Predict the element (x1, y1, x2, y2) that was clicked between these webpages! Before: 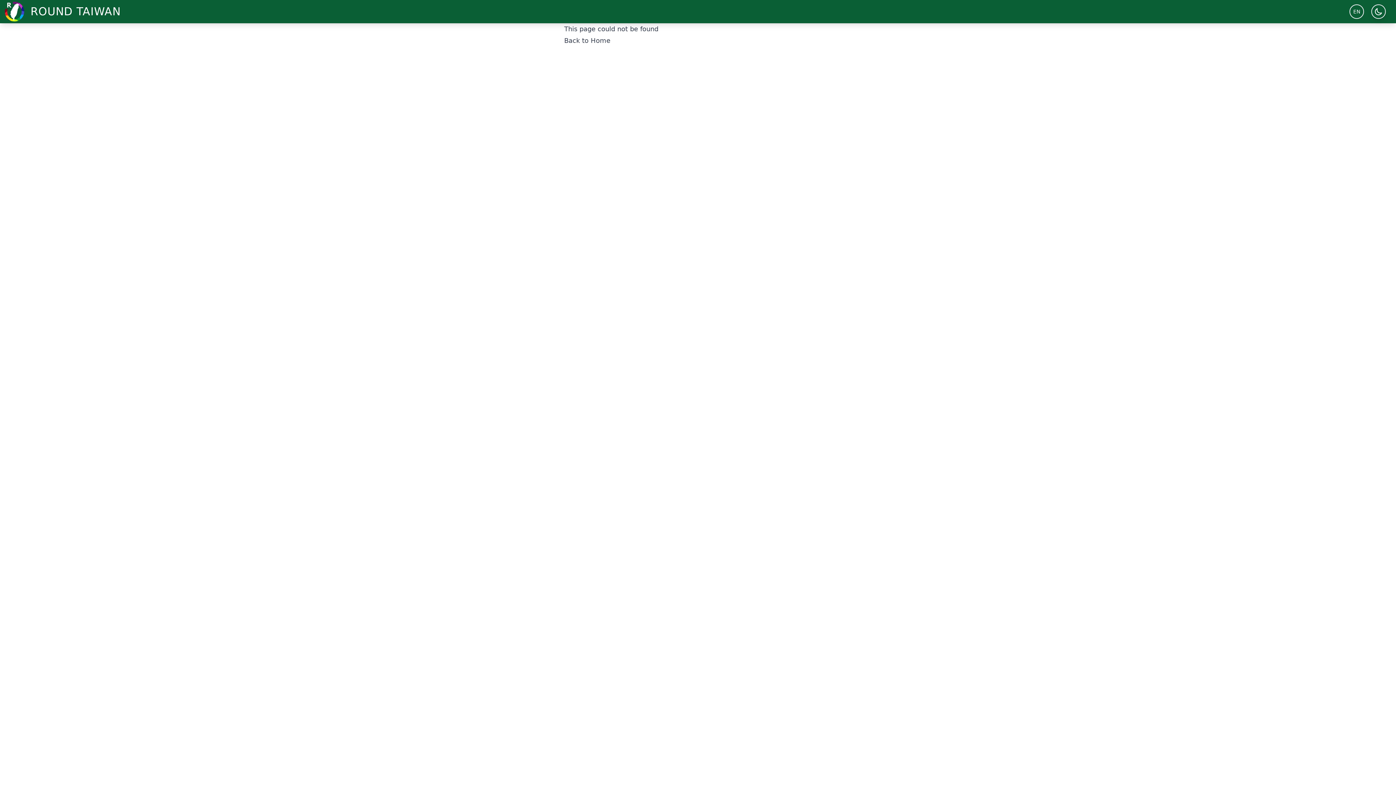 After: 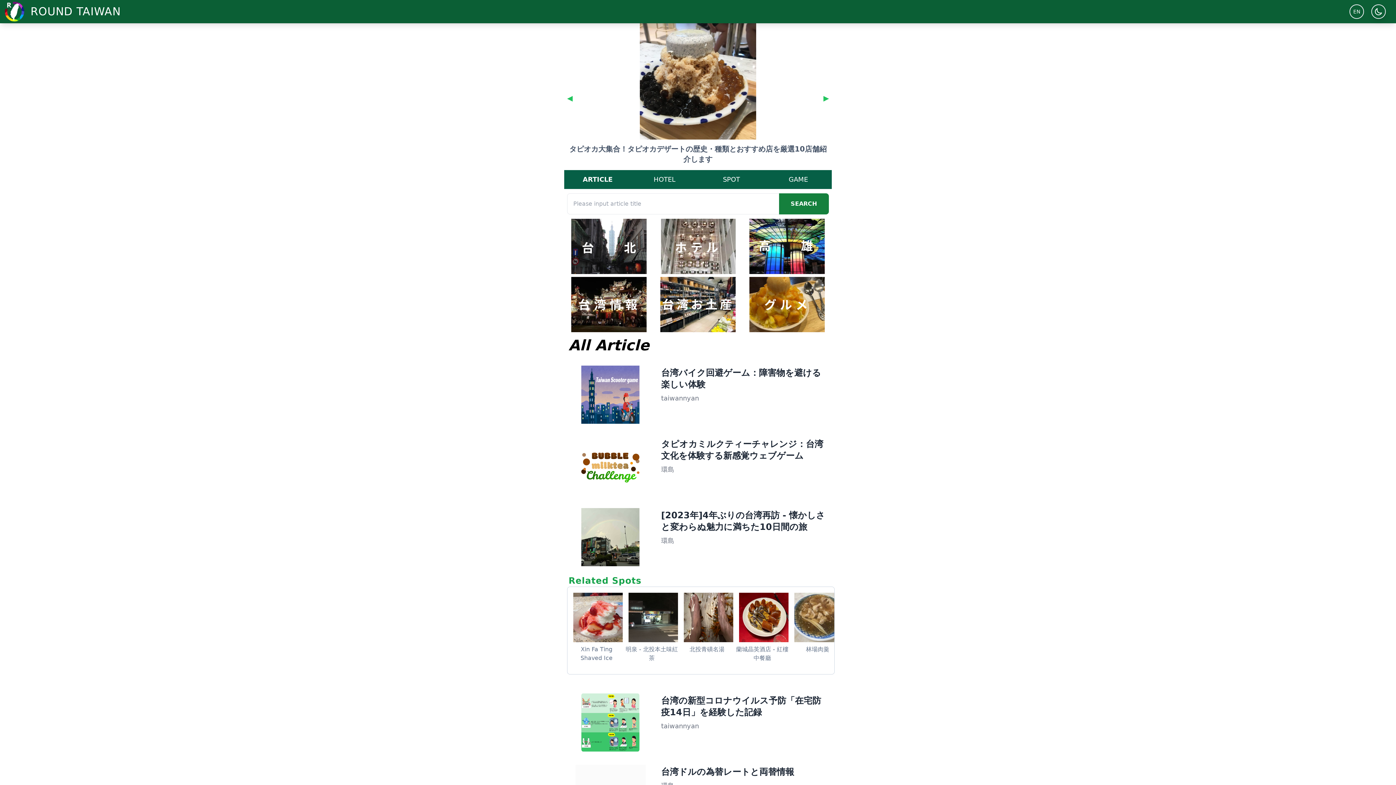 Action: bbox: (564, 36, 610, 44) label: Back to Home